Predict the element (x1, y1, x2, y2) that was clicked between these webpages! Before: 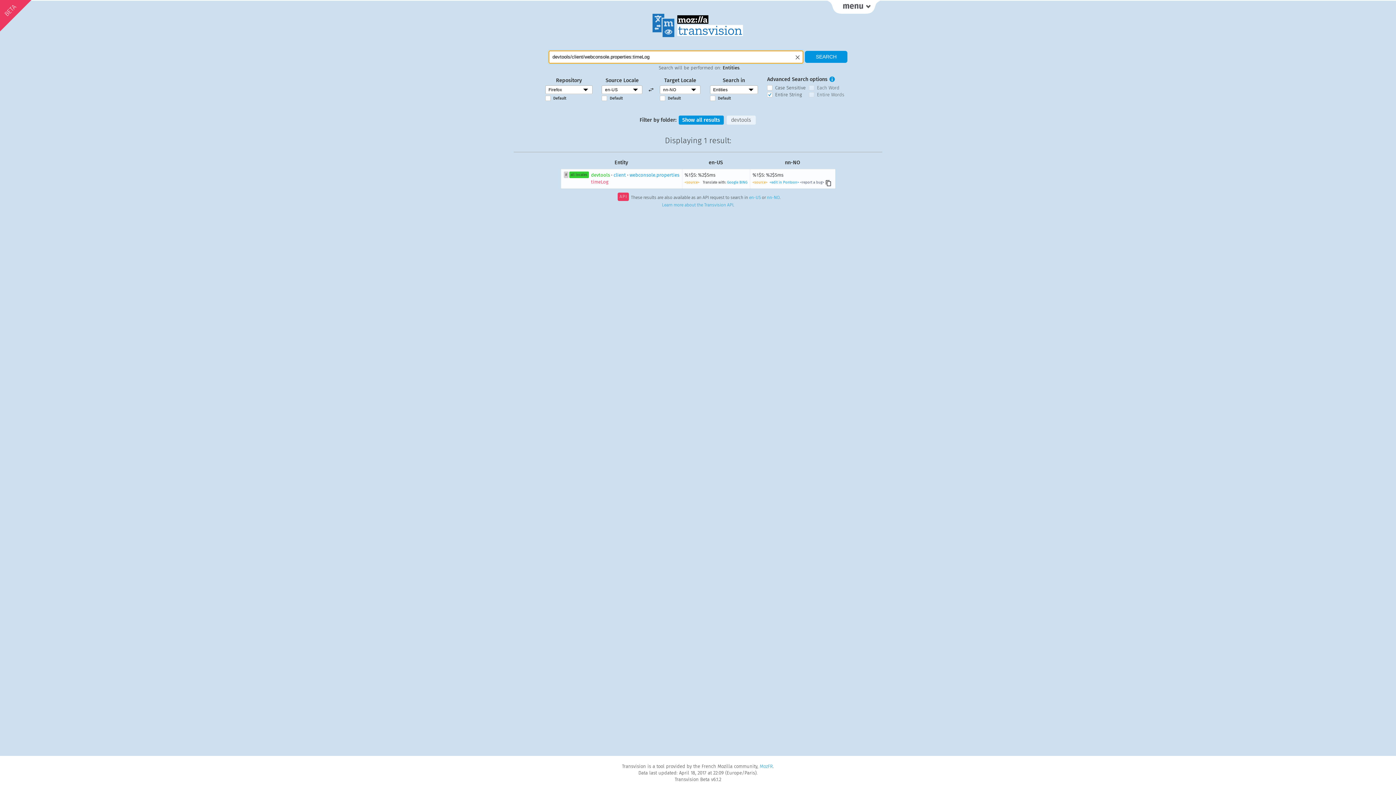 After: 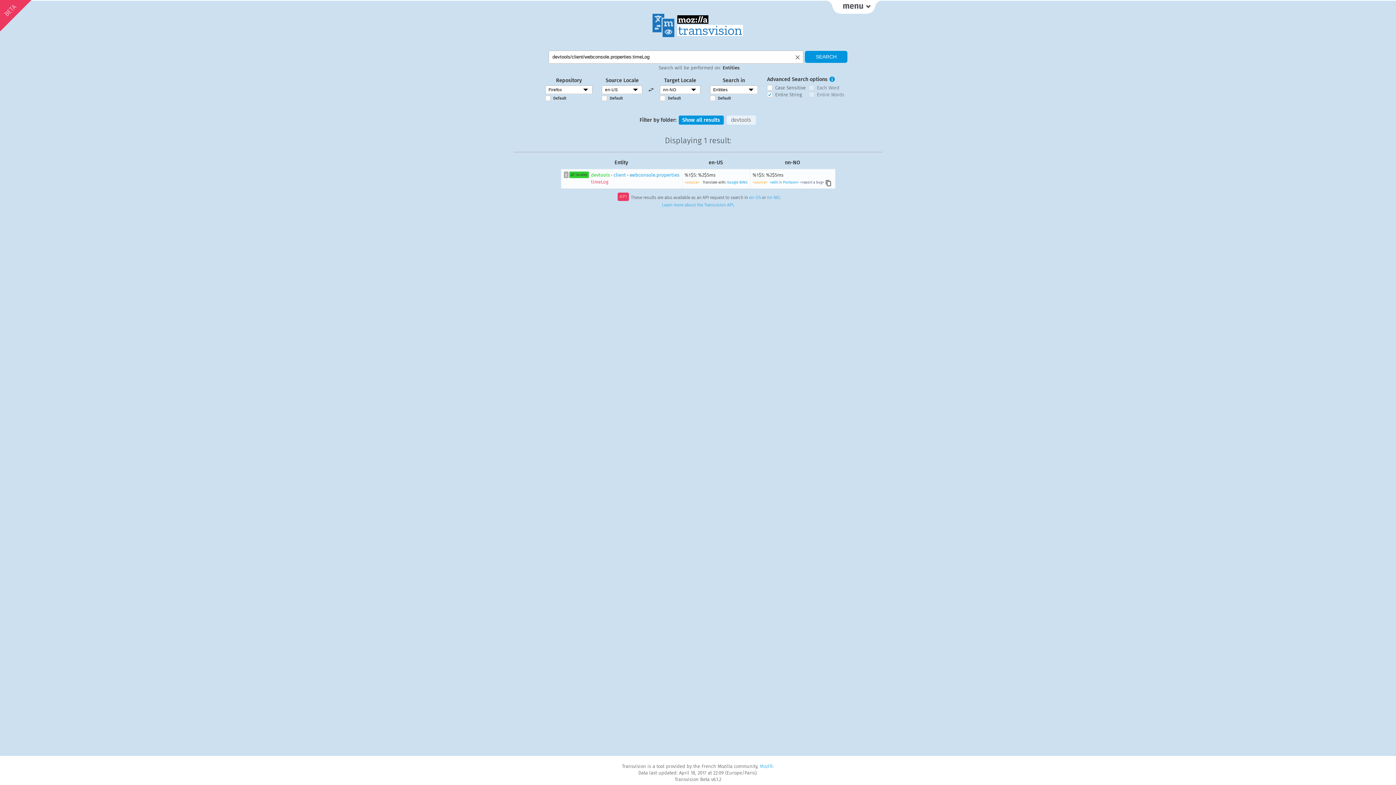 Action: bbox: (564, 171, 568, 178) label: #